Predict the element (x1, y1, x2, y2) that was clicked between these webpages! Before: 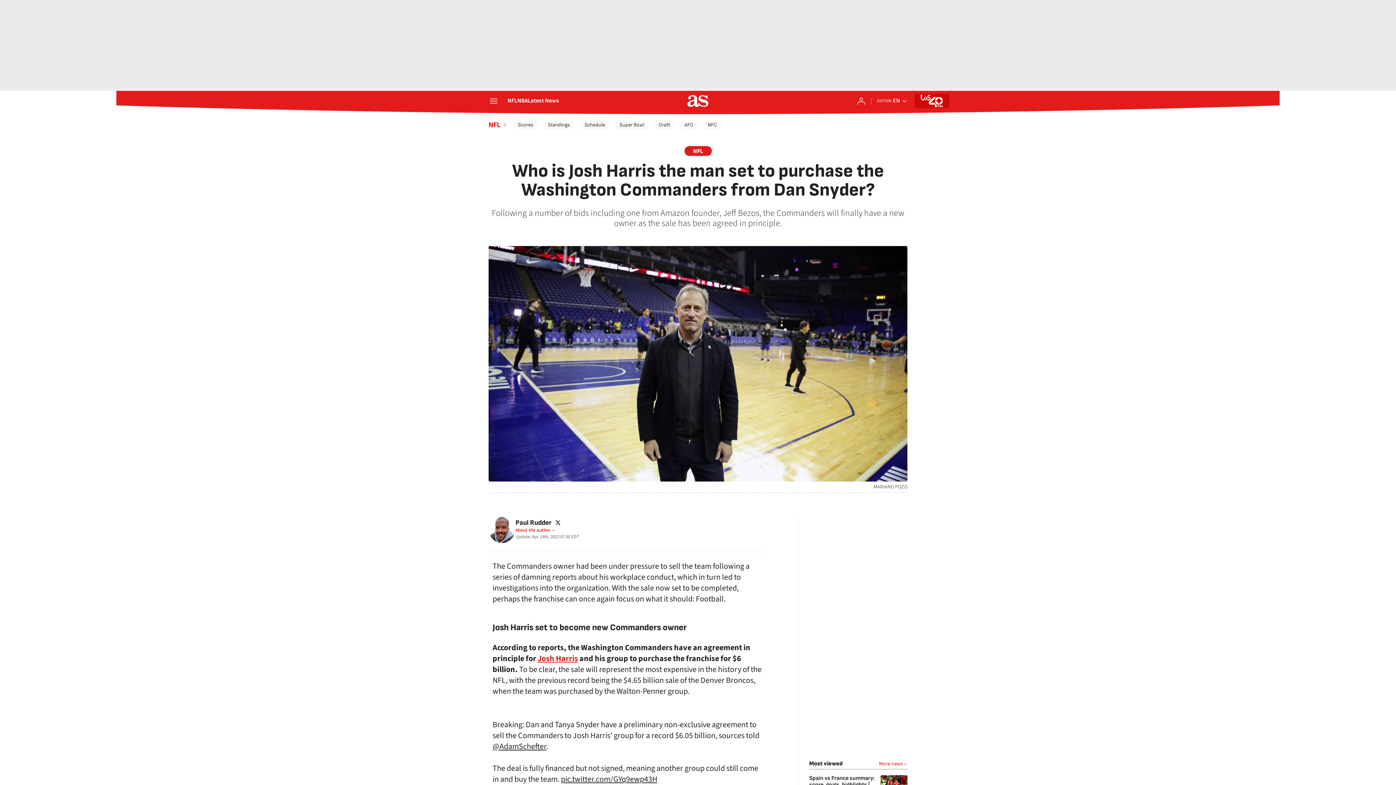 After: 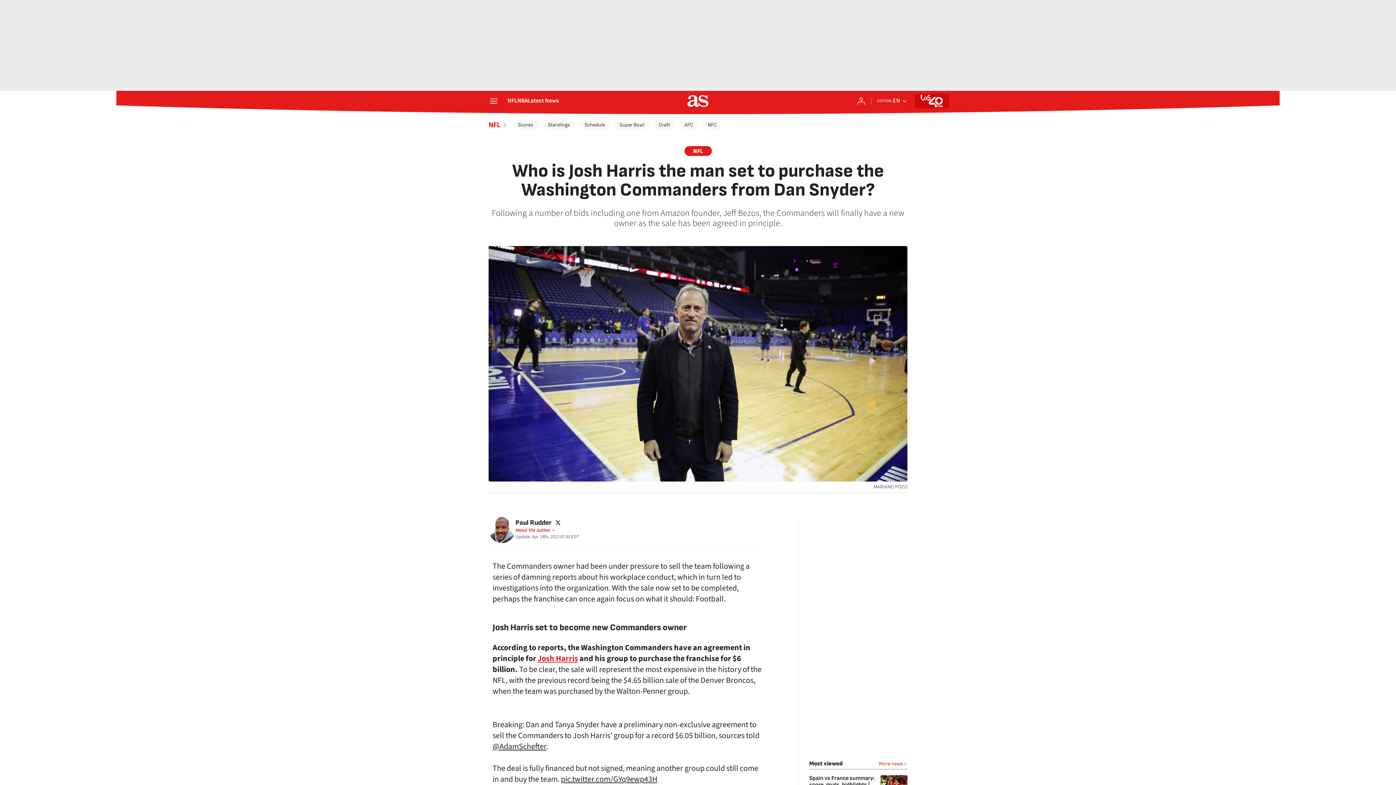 Action: bbox: (738, 523, 752, 536)